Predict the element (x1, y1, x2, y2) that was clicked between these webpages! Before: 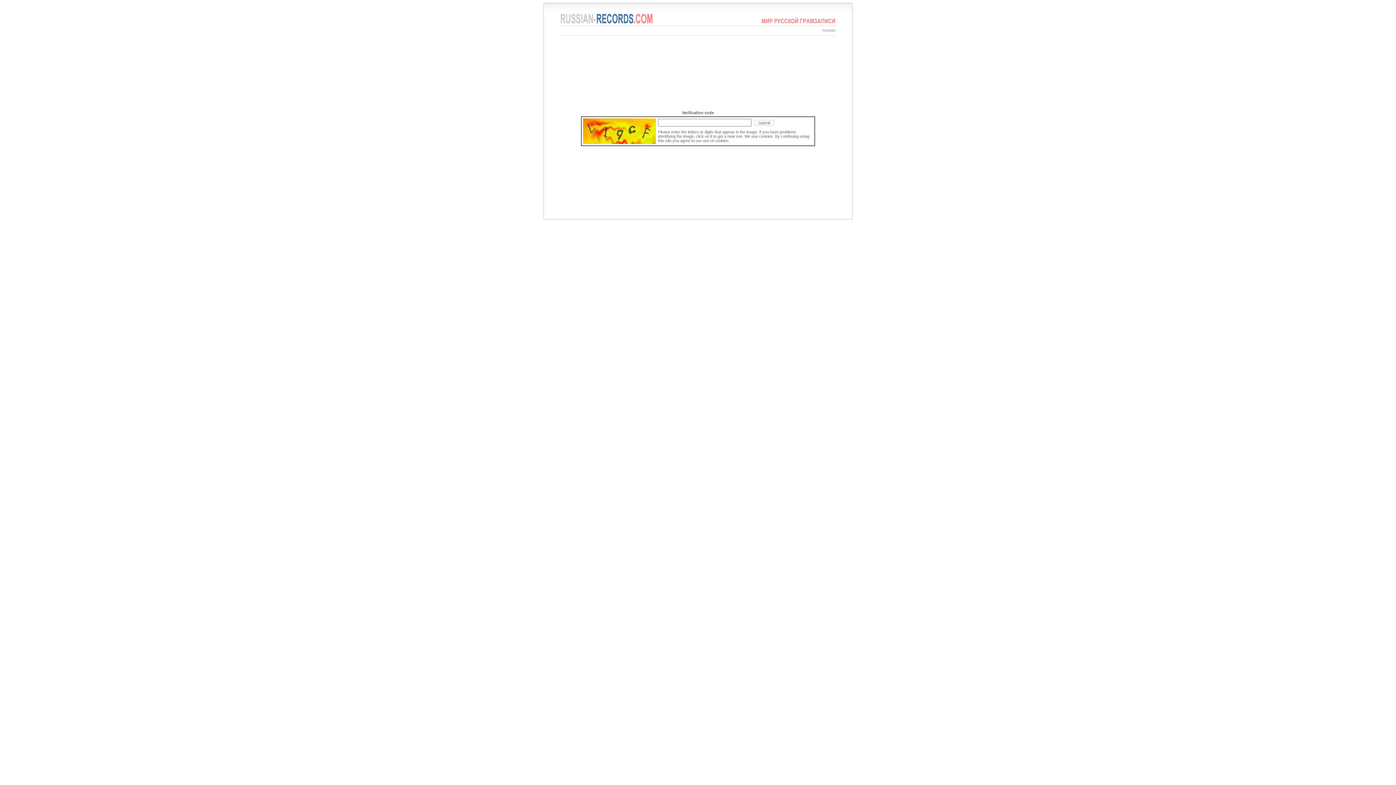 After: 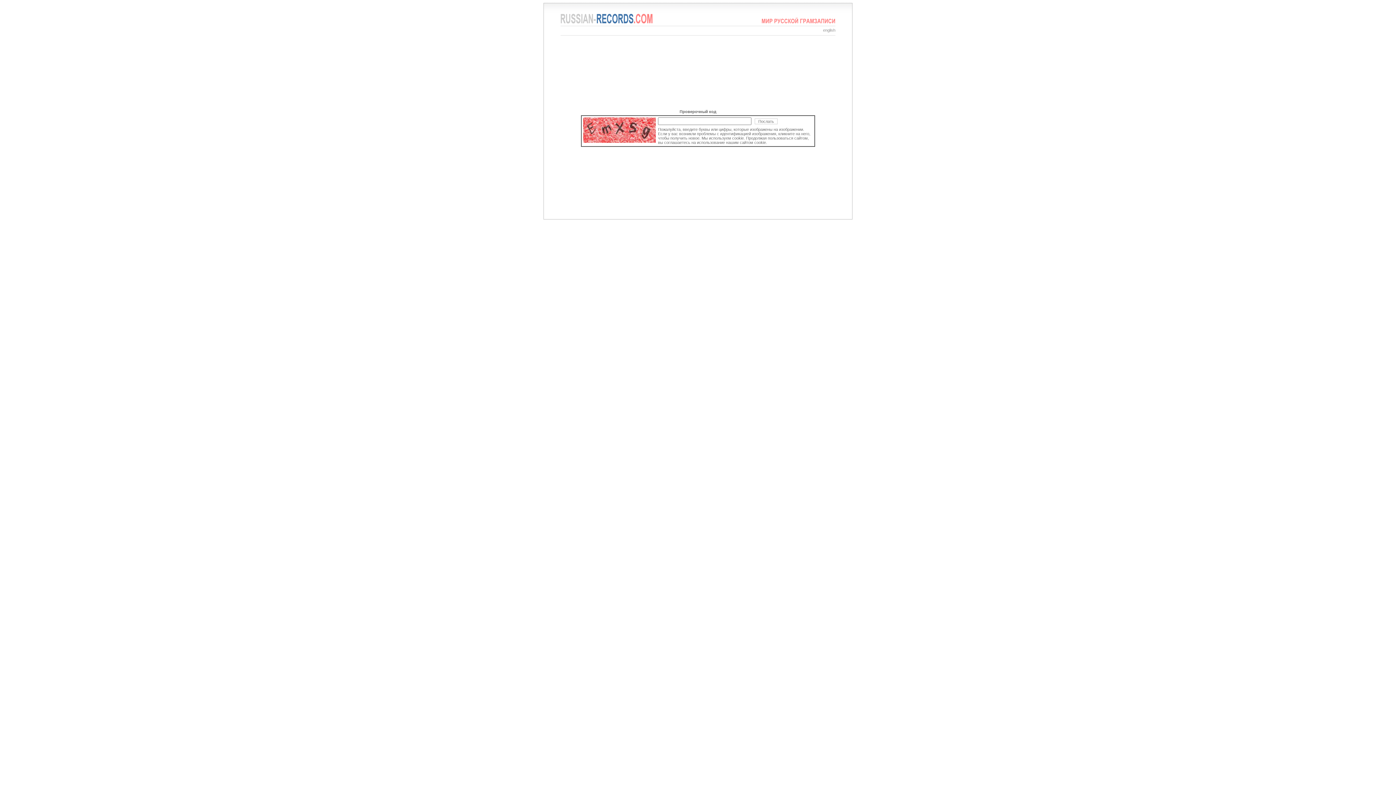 Action: label: russian bbox: (822, 28, 835, 32)